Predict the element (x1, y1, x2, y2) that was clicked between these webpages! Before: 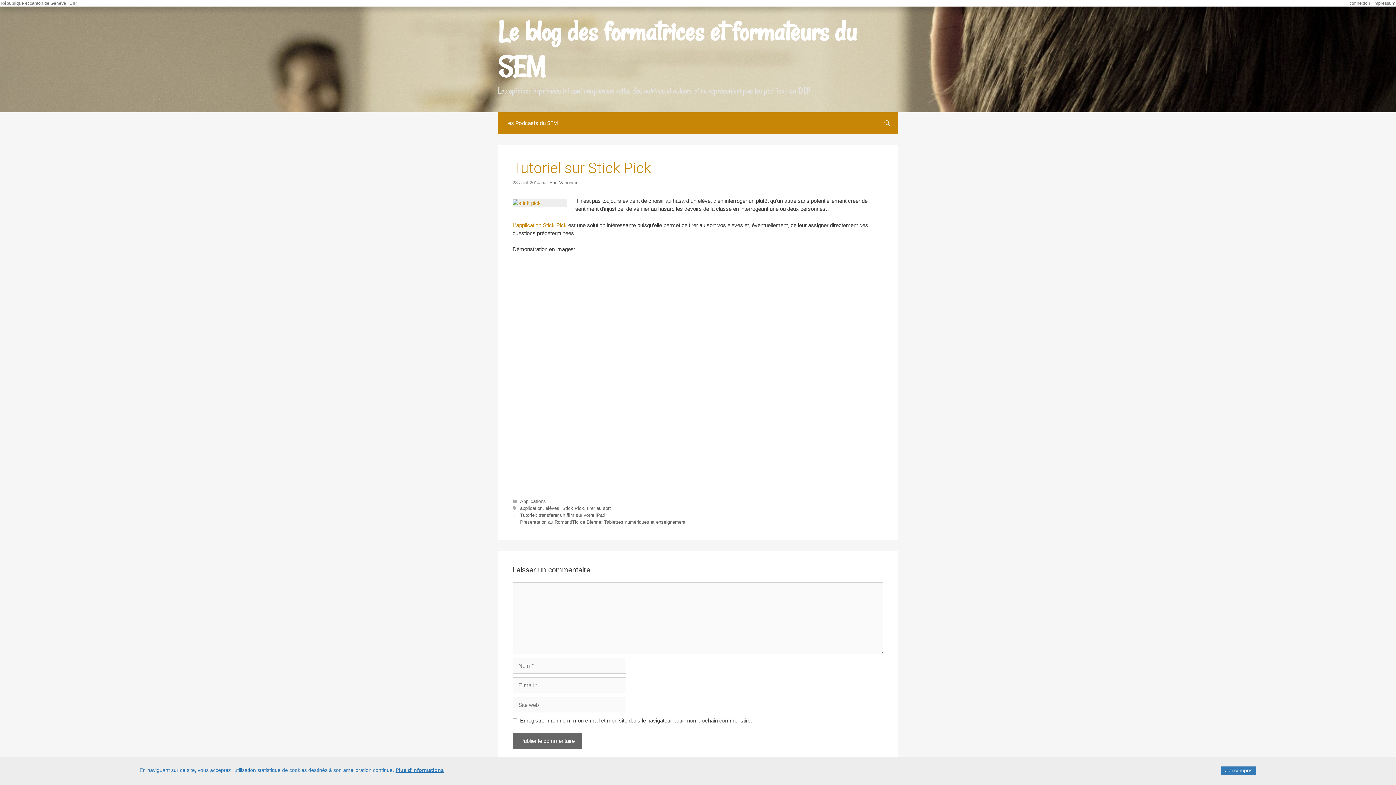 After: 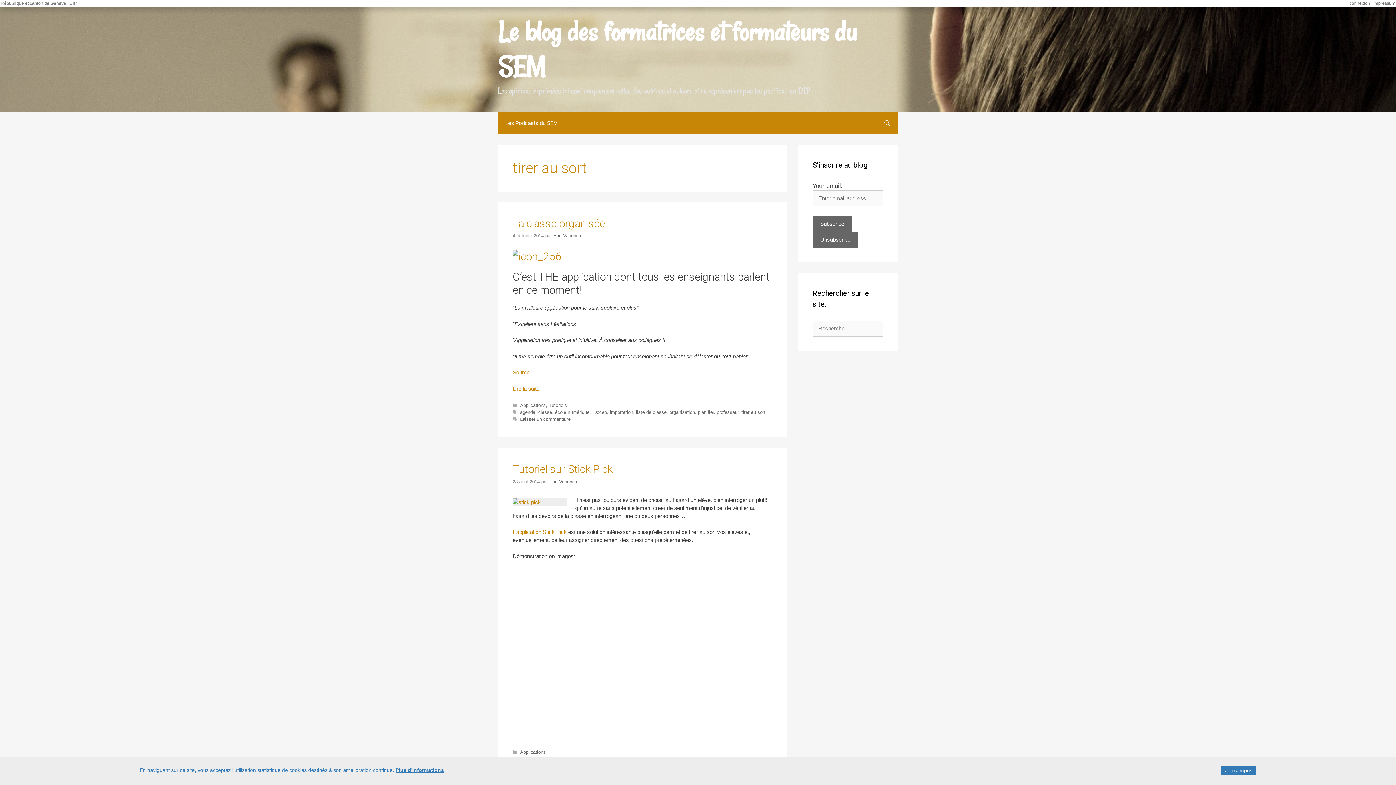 Action: label: tirer au sort bbox: (587, 505, 611, 511)